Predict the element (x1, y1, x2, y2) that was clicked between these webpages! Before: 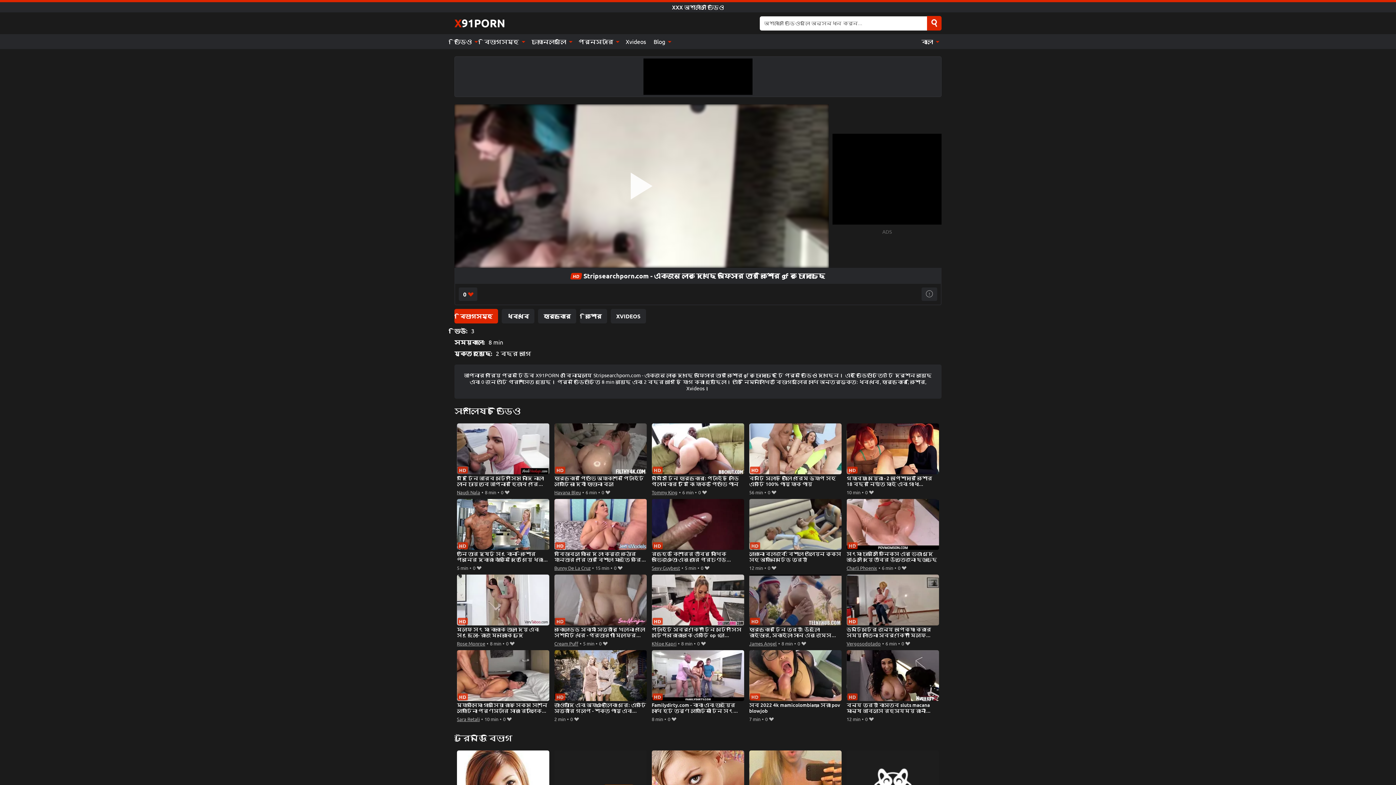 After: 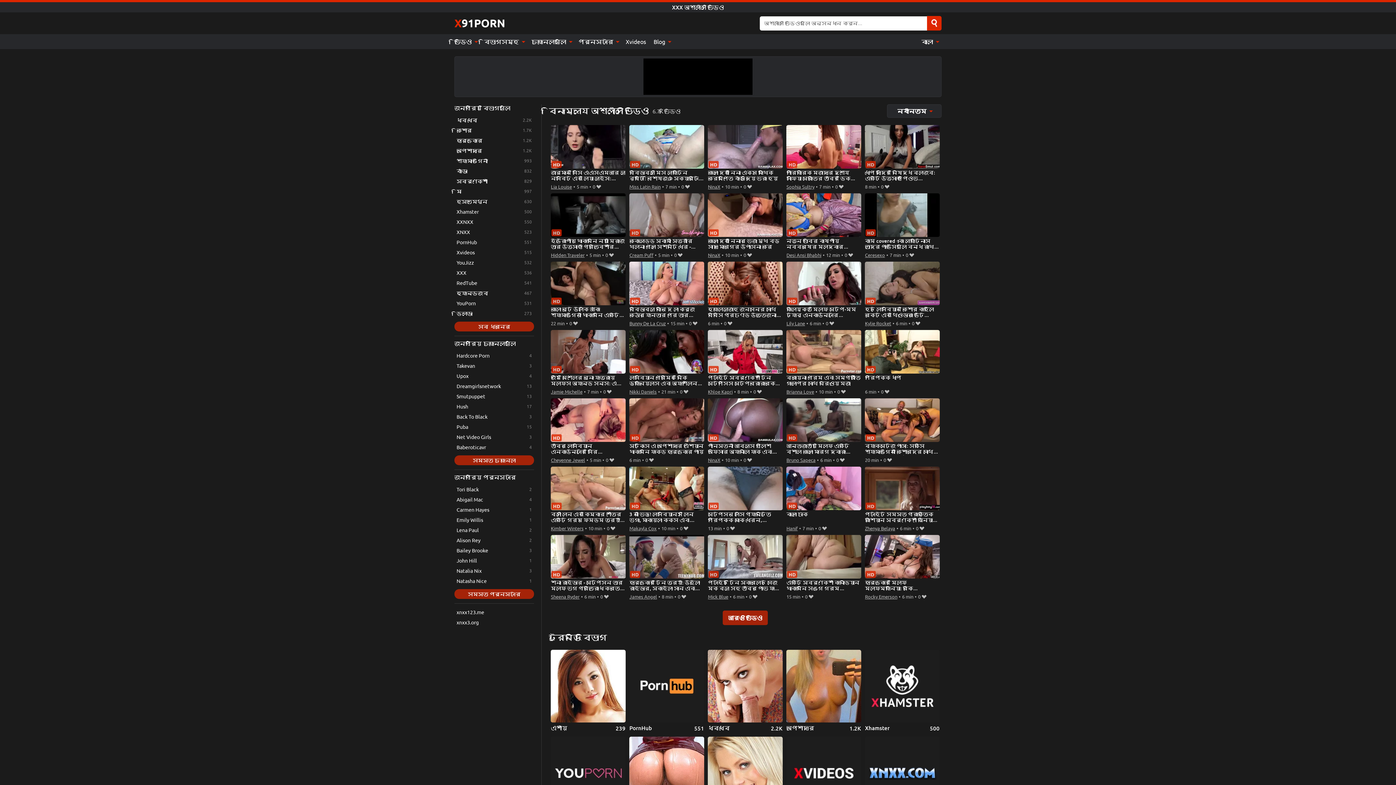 Action: bbox: (454, 34, 480, 49) label: ভিডিও 